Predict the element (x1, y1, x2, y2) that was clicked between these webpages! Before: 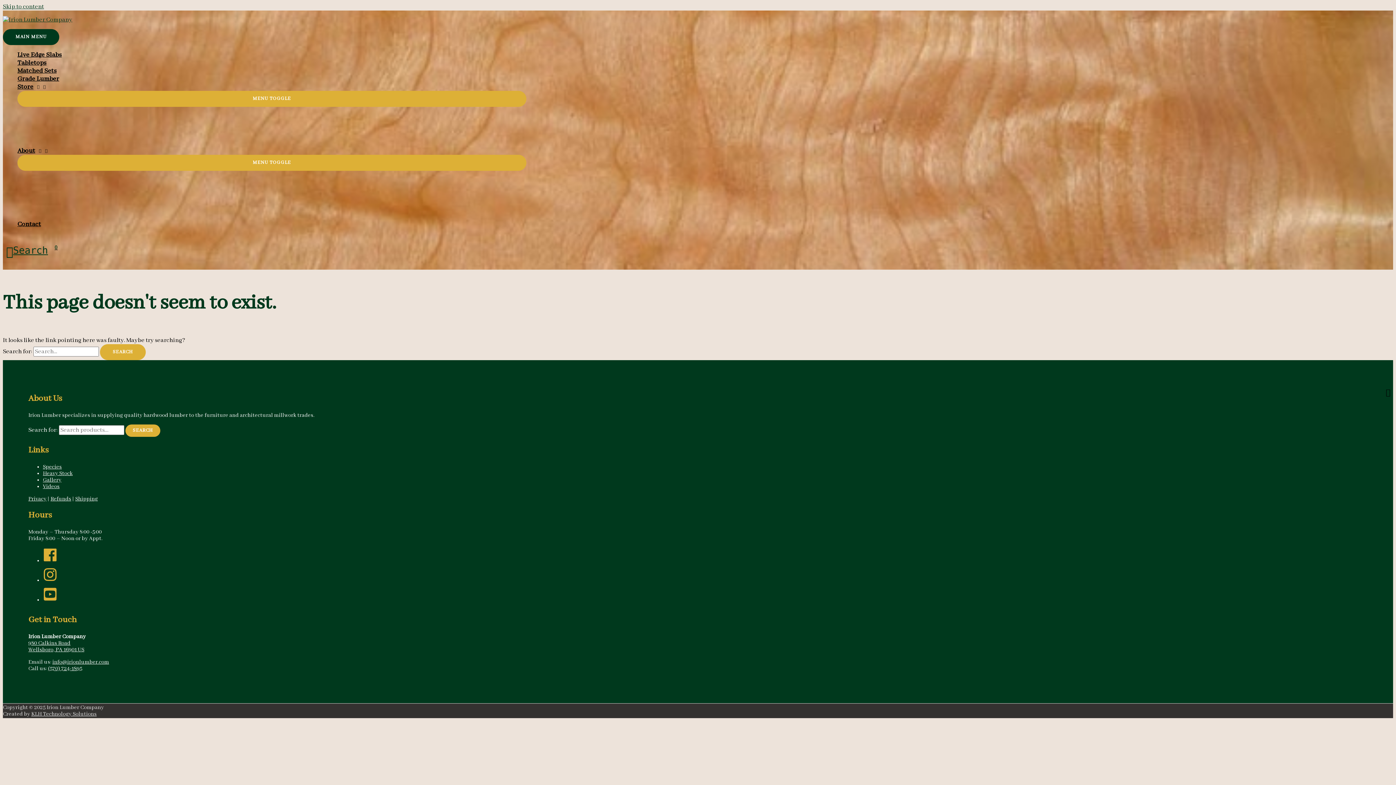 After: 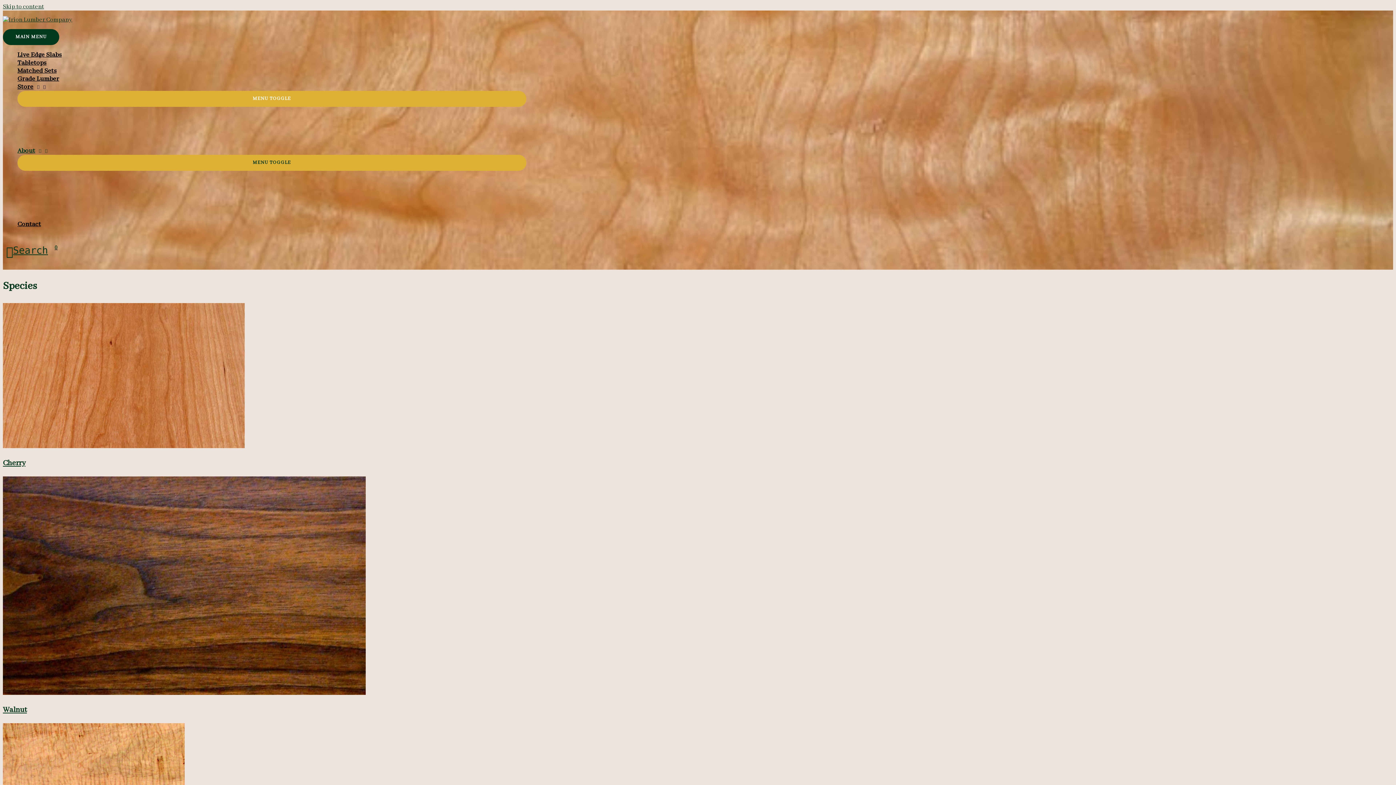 Action: bbox: (42, 463, 61, 470) label: Species